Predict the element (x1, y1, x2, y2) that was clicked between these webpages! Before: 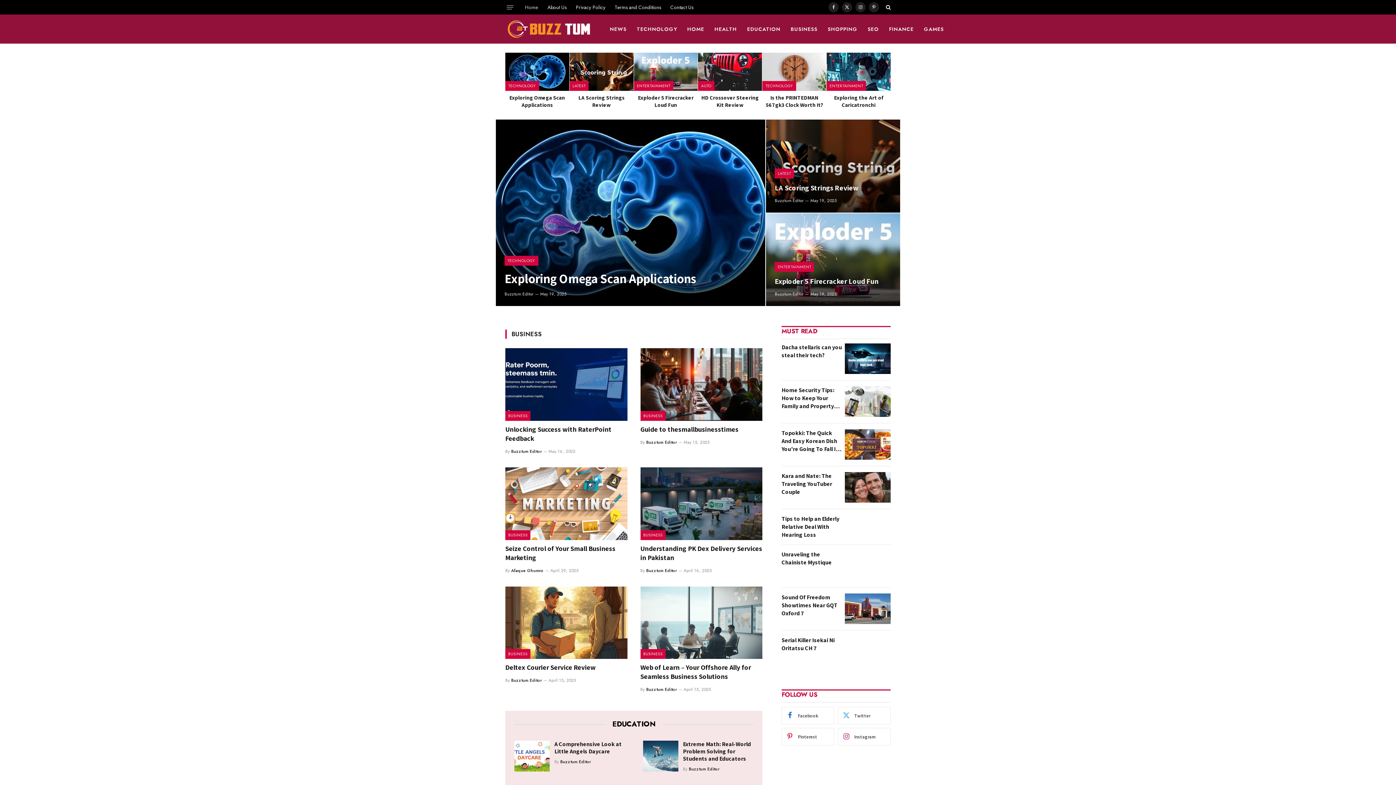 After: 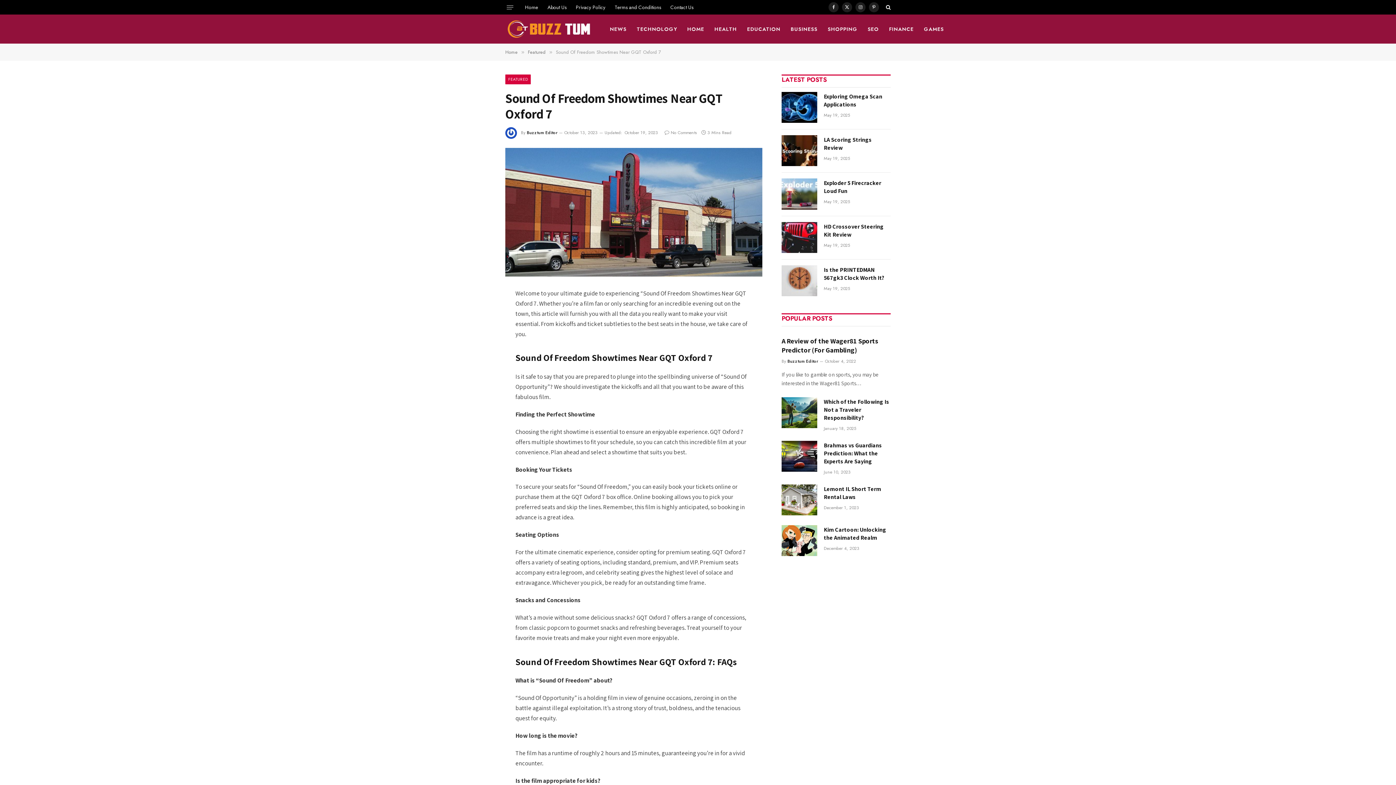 Action: label: Sound Of Freedom Showtimes Near GQT Oxford 7 bbox: (781, 593, 842, 617)